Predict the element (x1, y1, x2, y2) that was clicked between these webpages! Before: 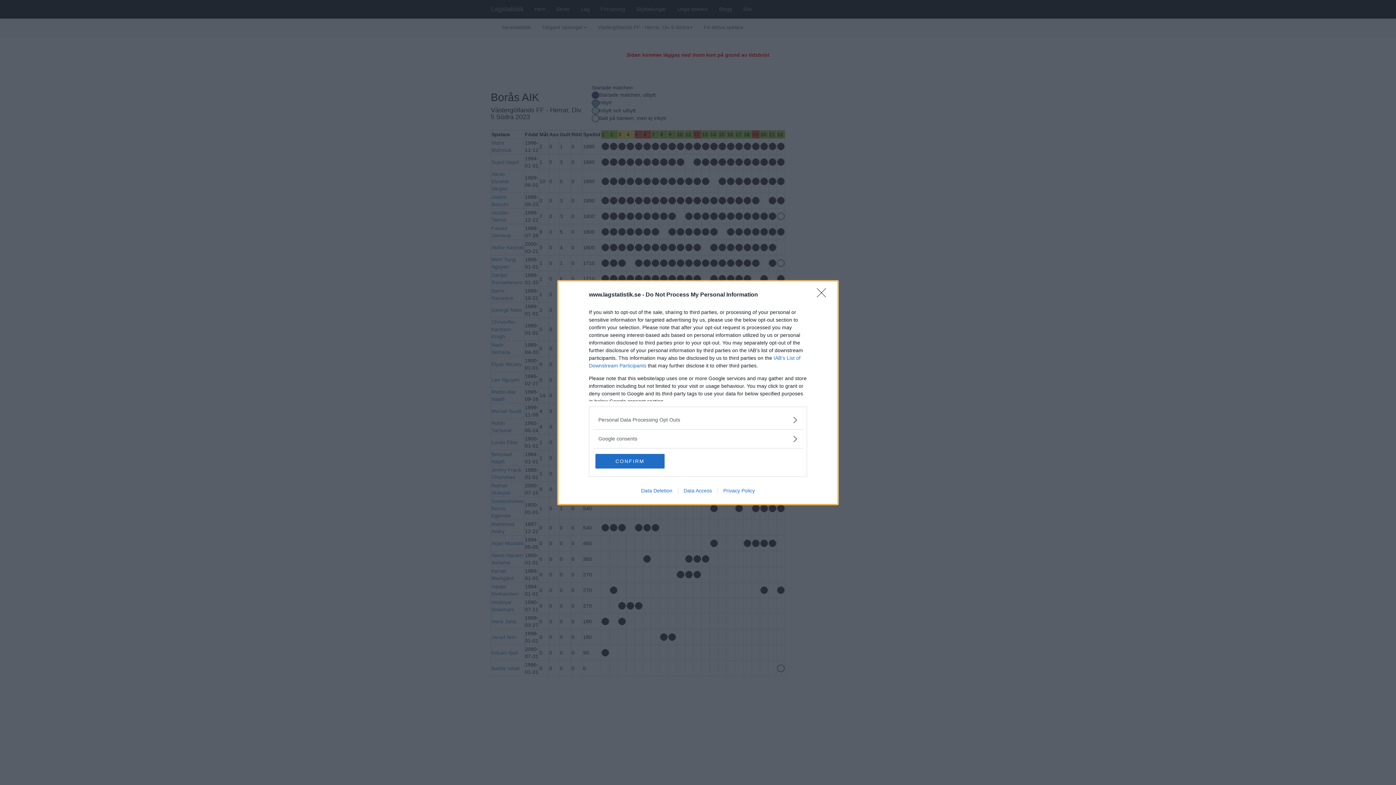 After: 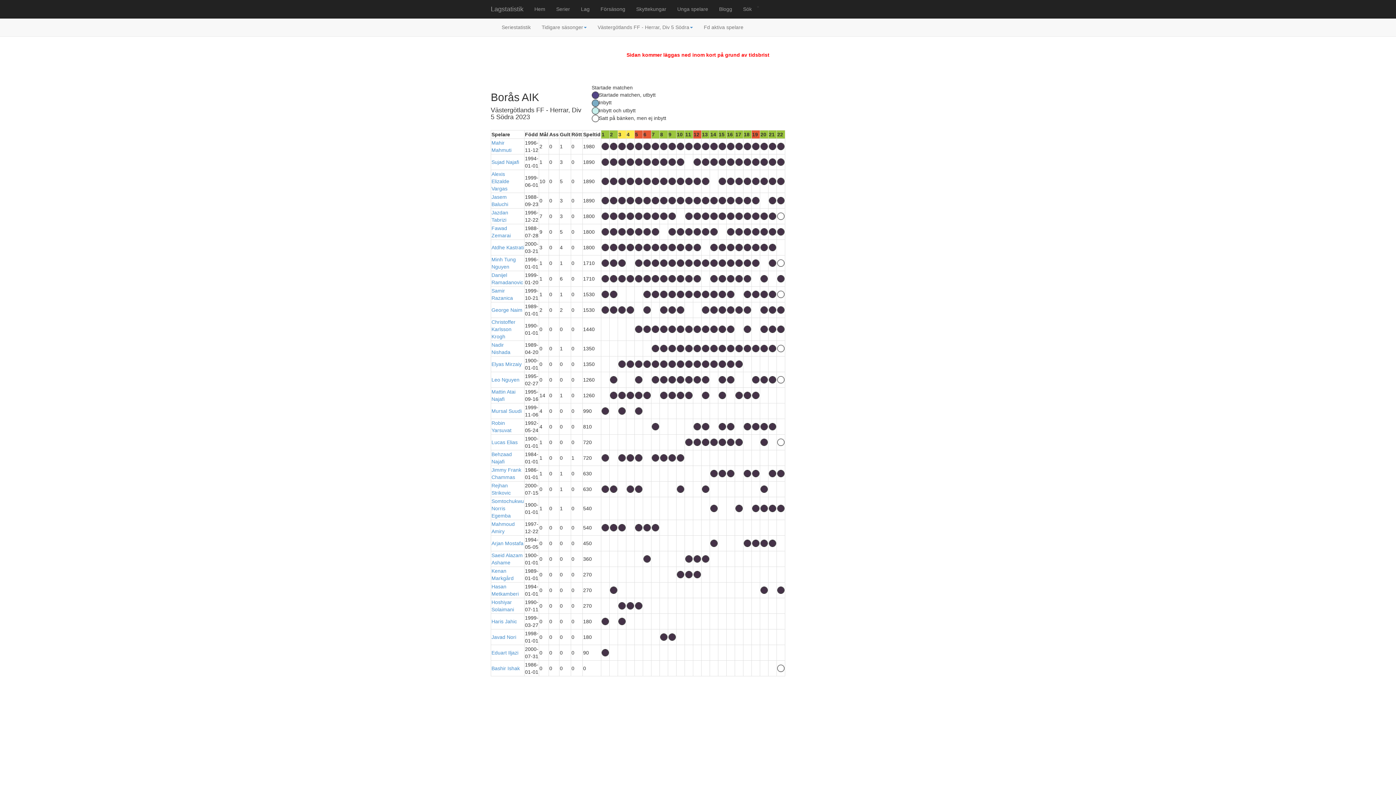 Action: bbox: (817, 288, 830, 302) label: Close